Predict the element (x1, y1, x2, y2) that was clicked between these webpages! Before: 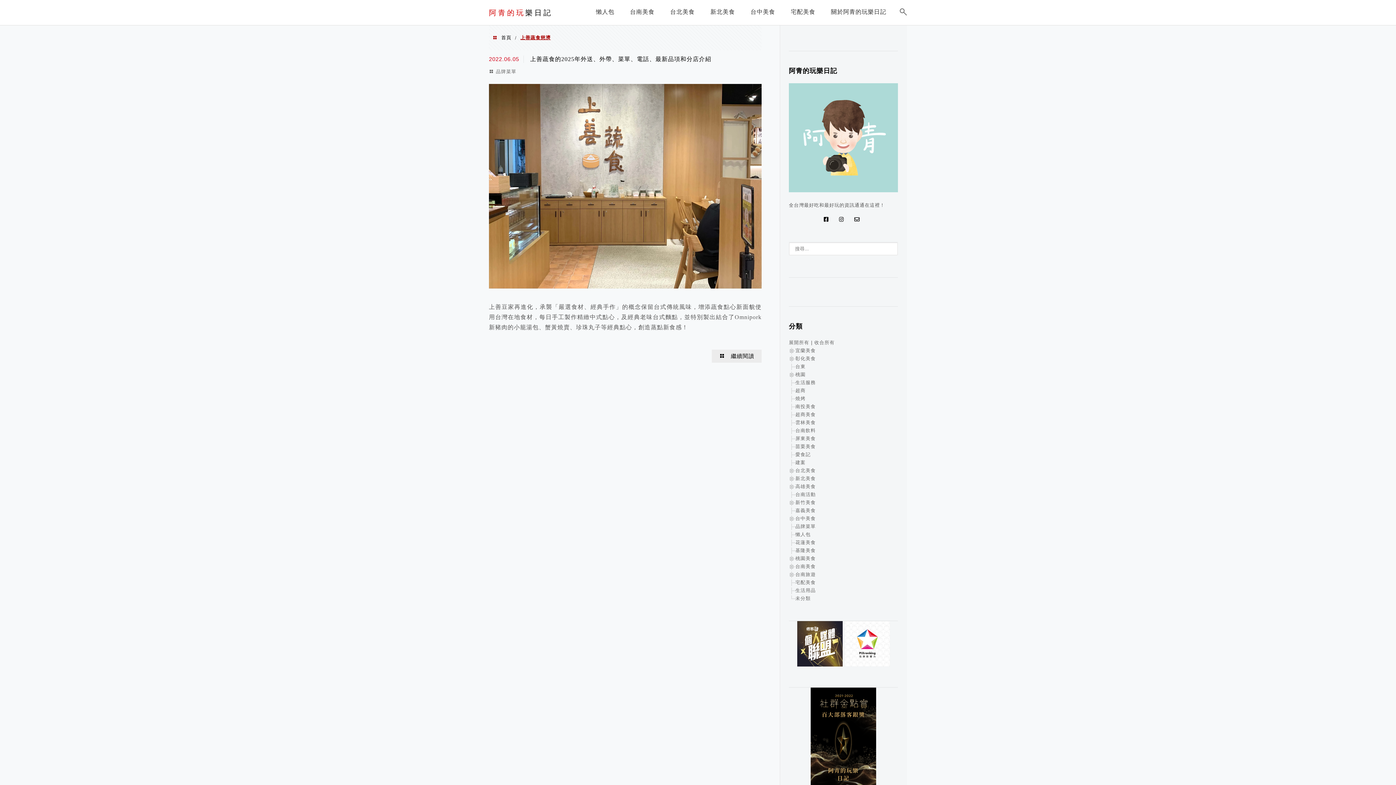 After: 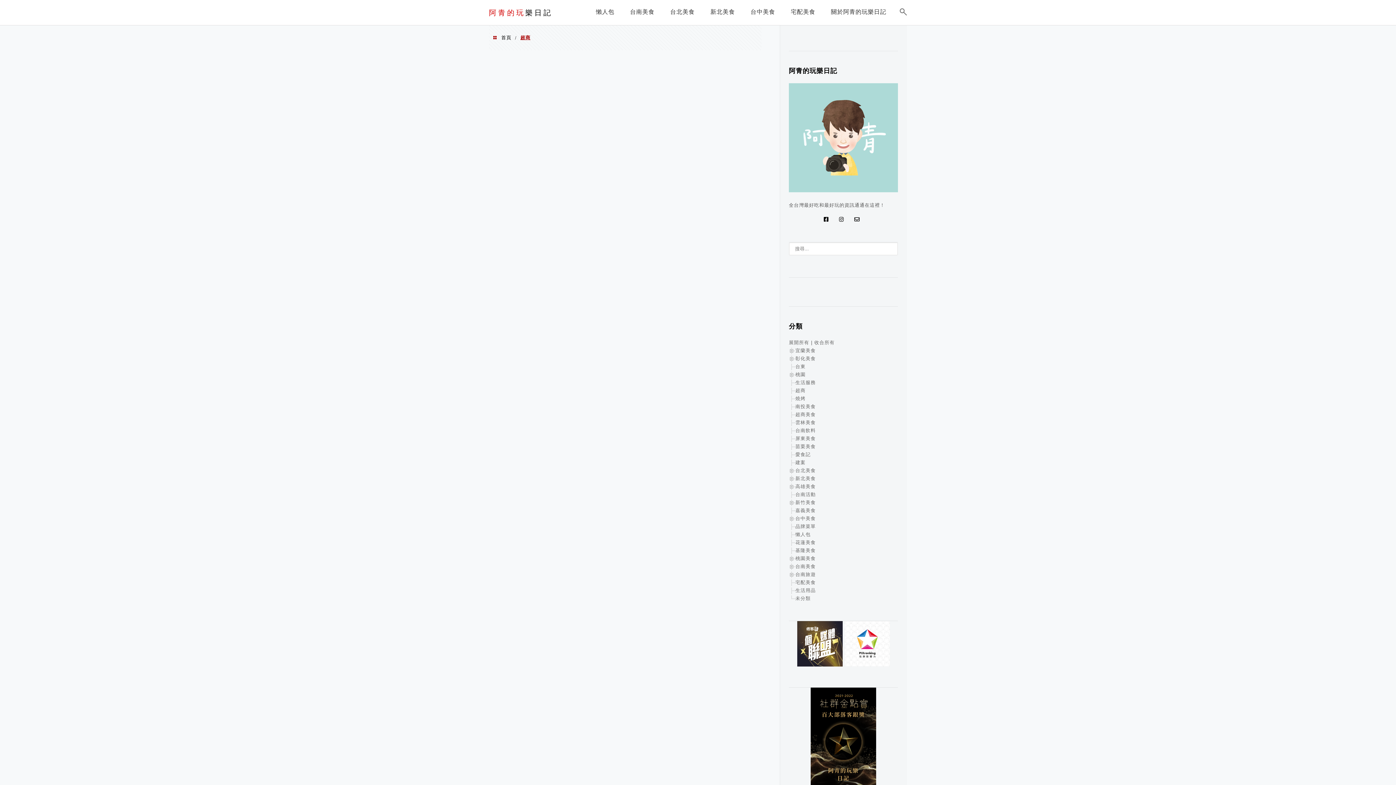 Action: label: 超商 bbox: (795, 388, 805, 393)